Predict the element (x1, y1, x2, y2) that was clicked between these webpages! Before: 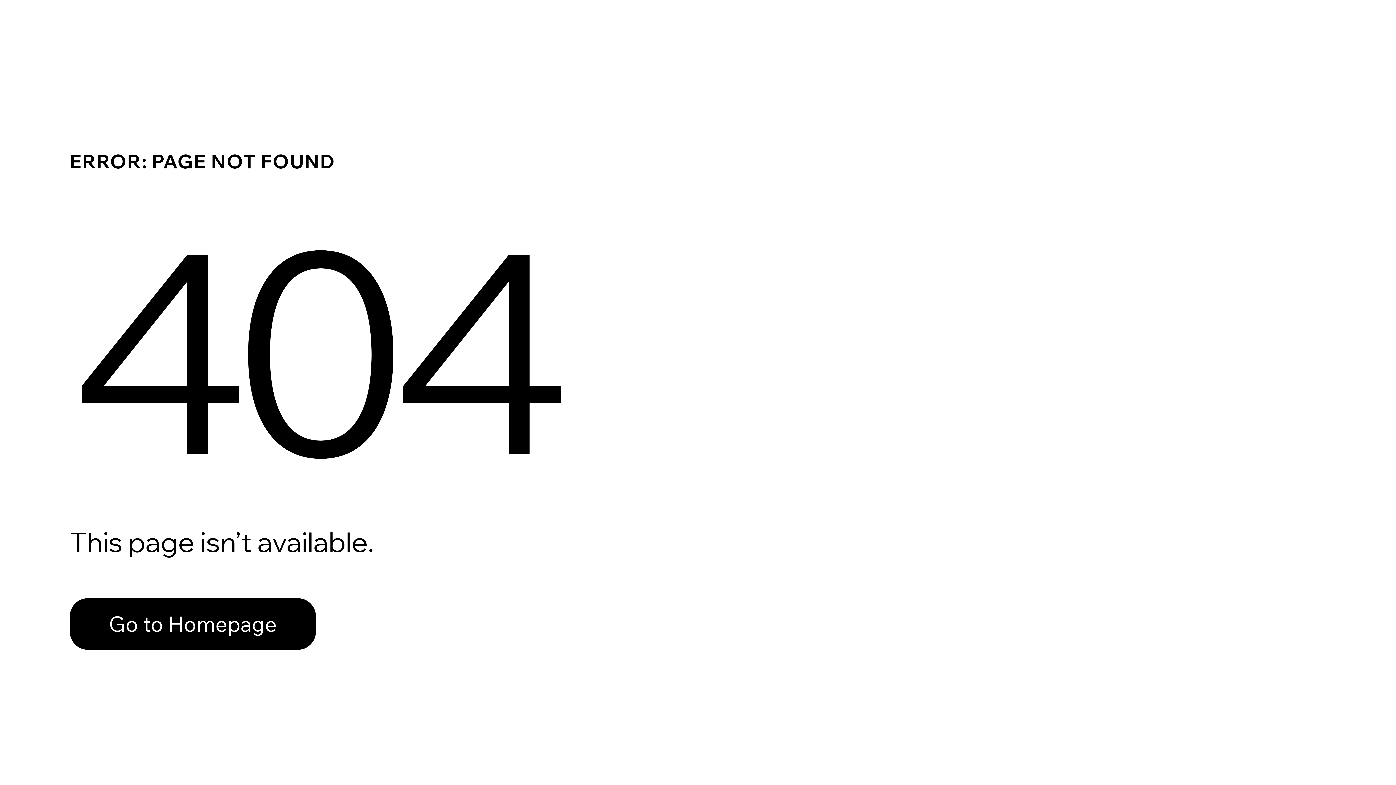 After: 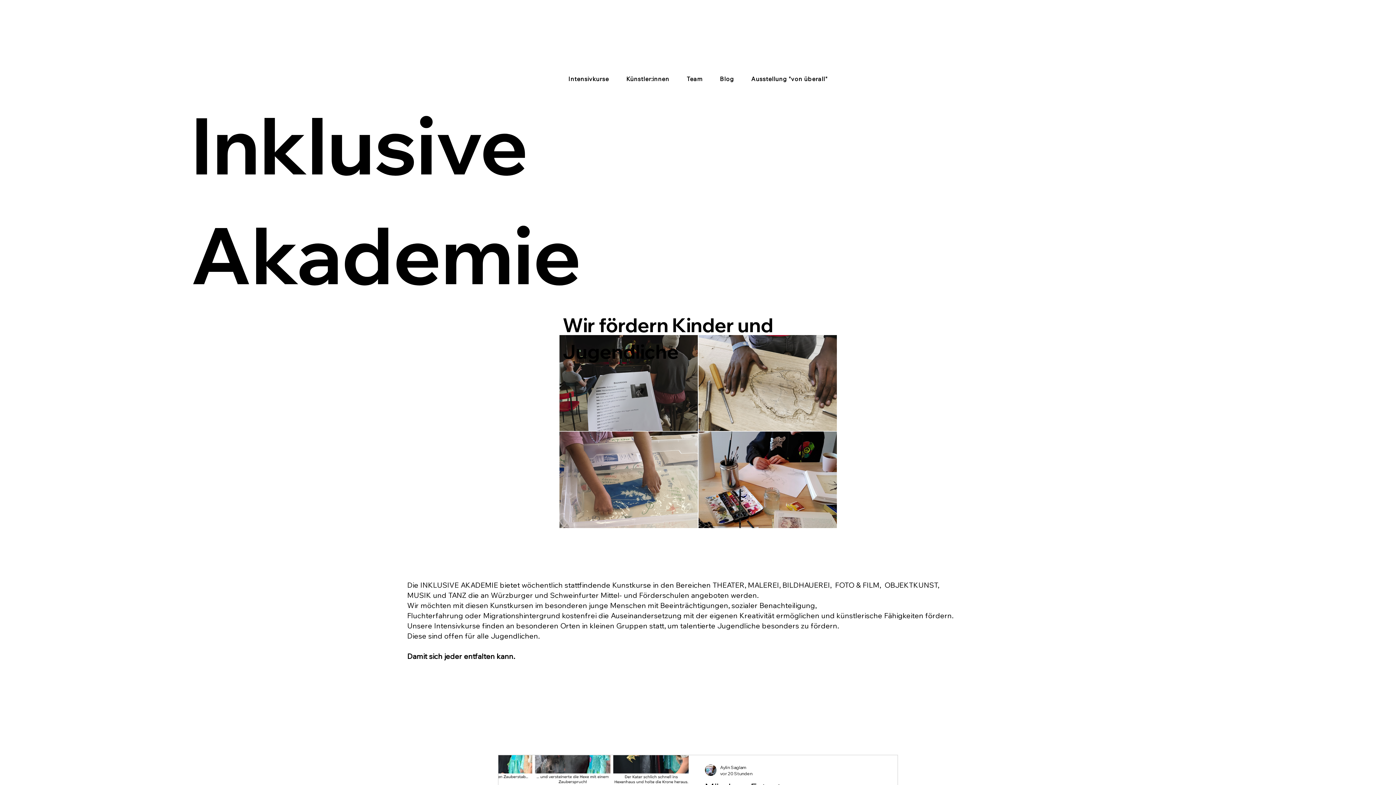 Action: bbox: (69, 598, 316, 650) label: Go to Homepage